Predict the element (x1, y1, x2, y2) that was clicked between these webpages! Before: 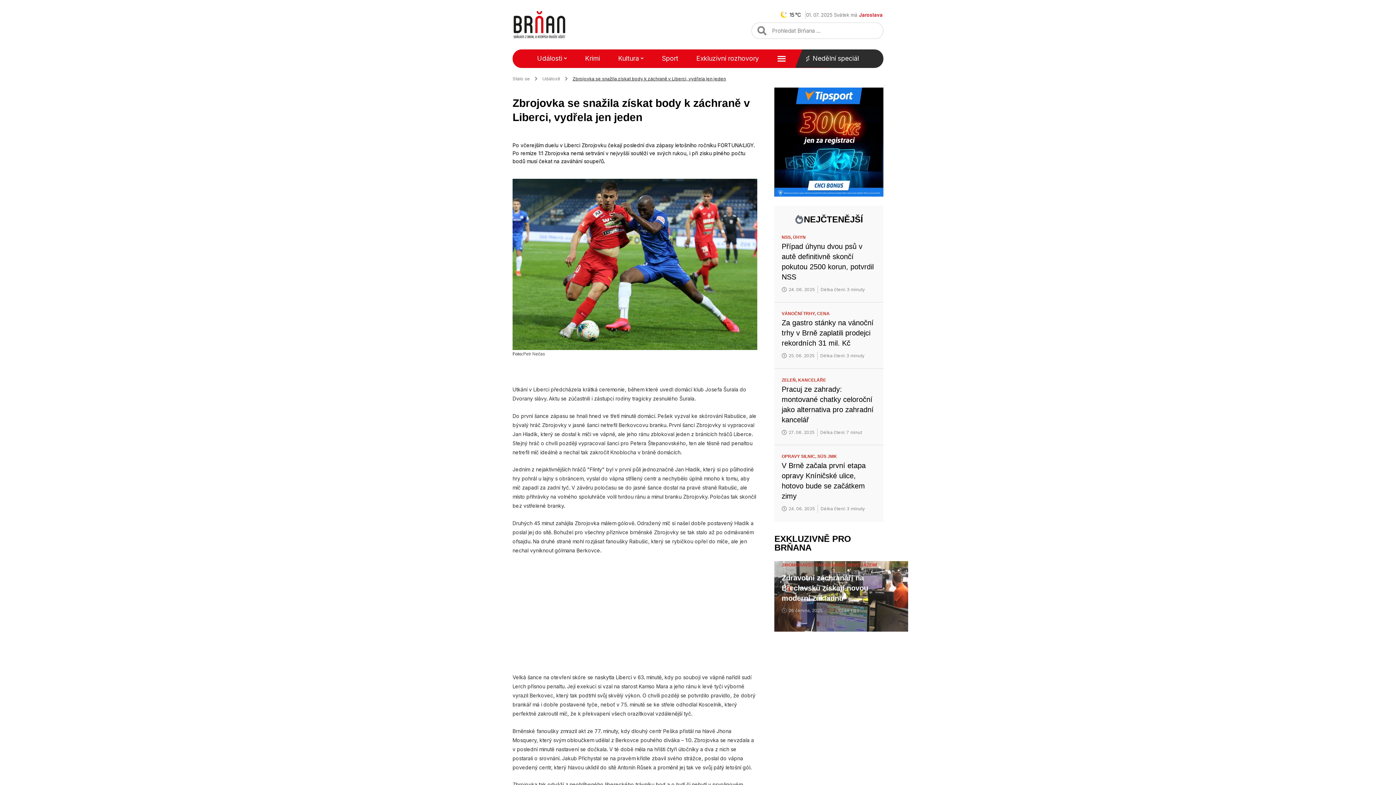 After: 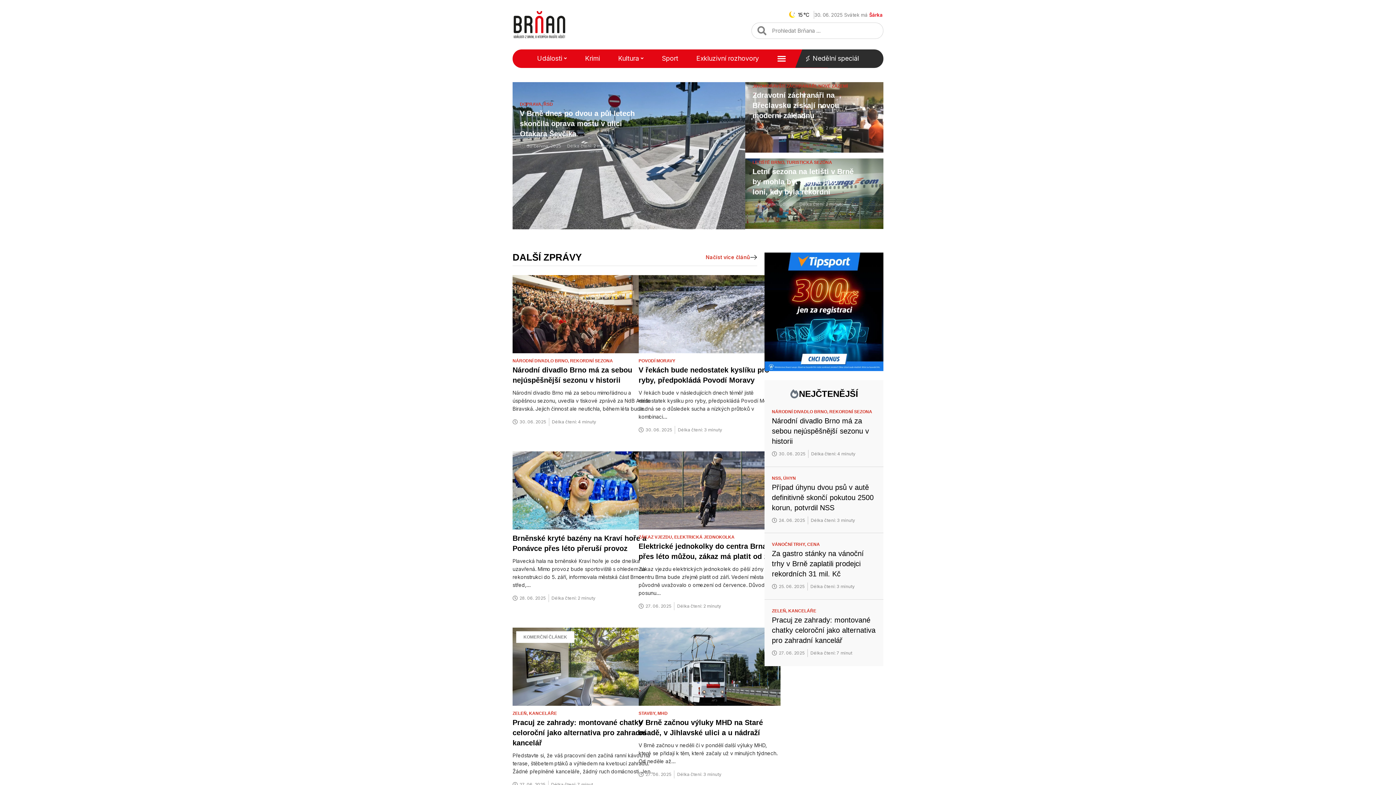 Action: bbox: (512, 10, 567, 38)